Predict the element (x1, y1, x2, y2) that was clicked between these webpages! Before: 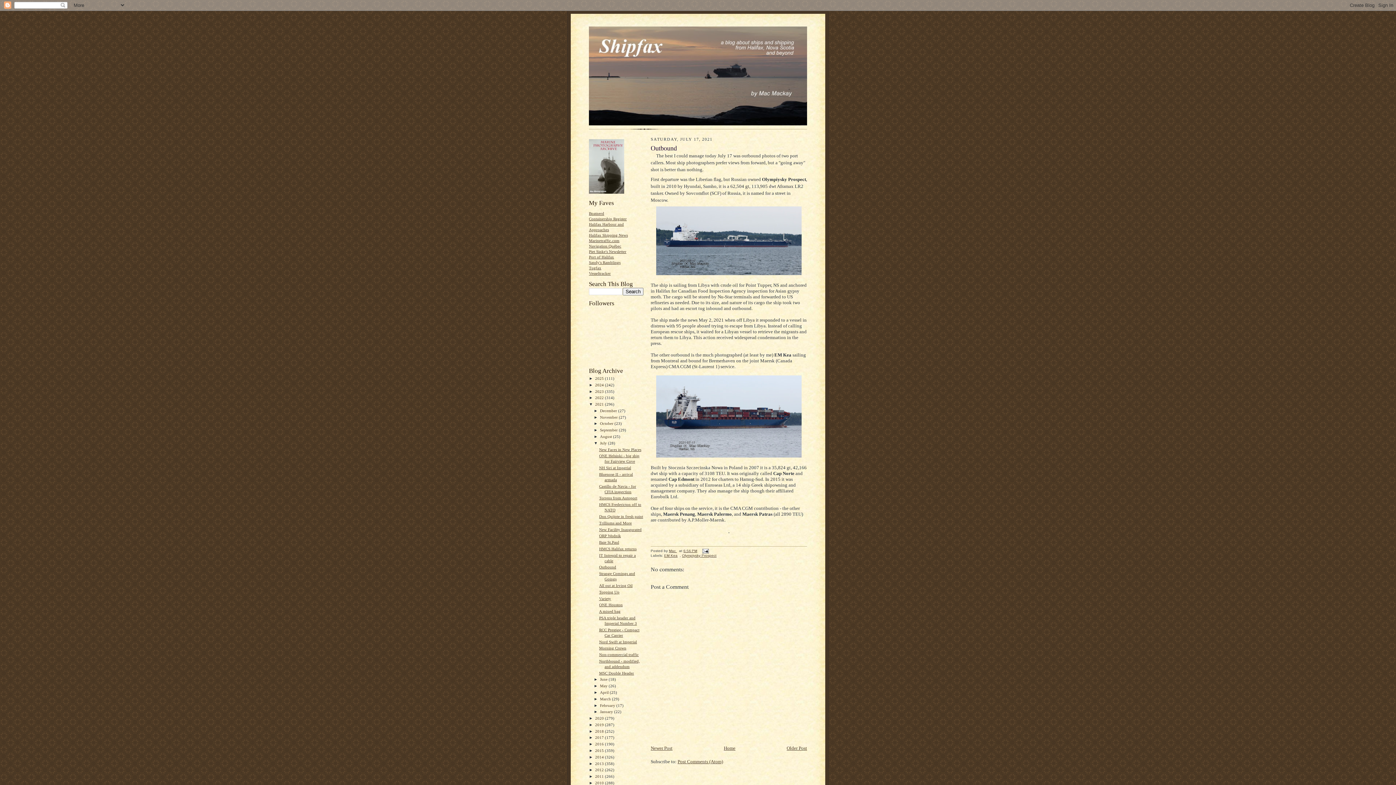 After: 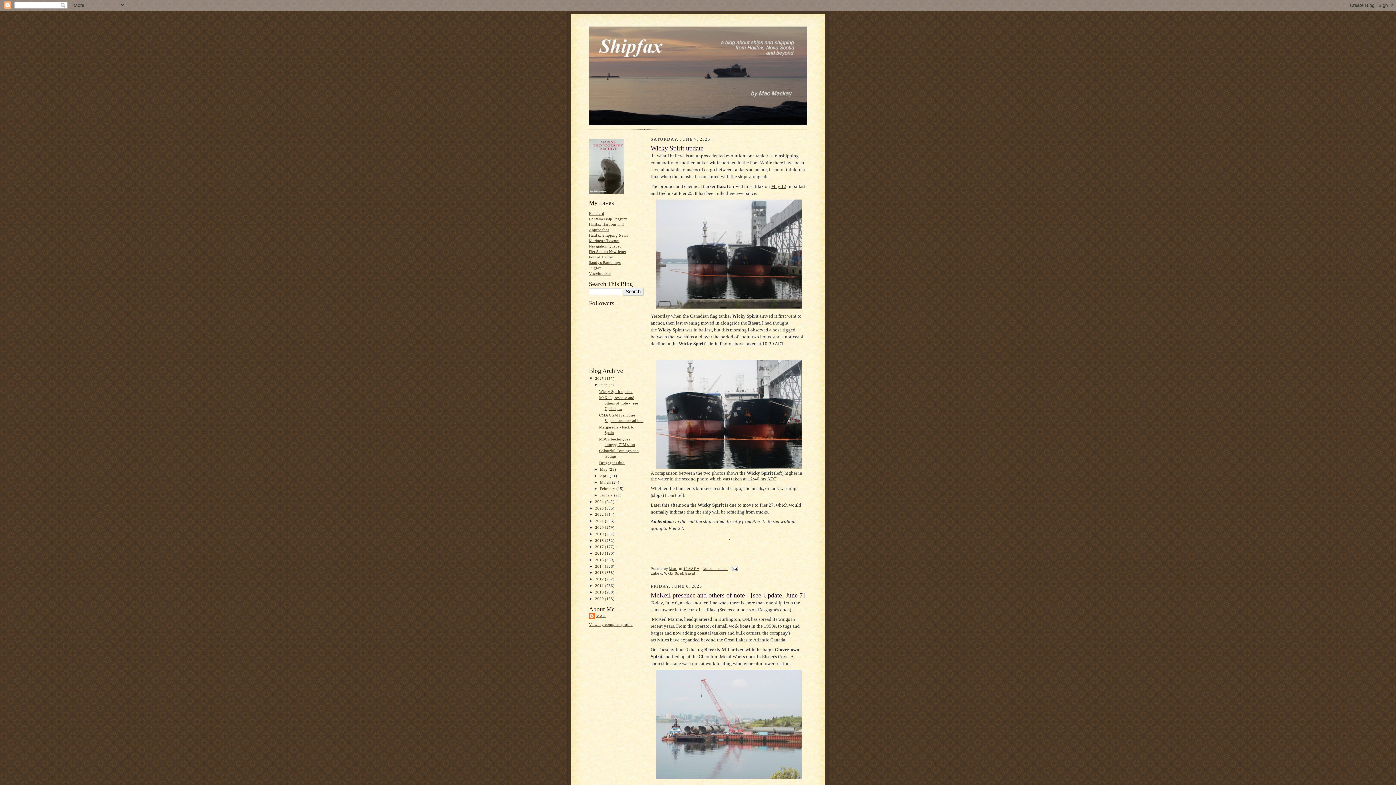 Action: bbox: (724, 745, 735, 751) label: Home